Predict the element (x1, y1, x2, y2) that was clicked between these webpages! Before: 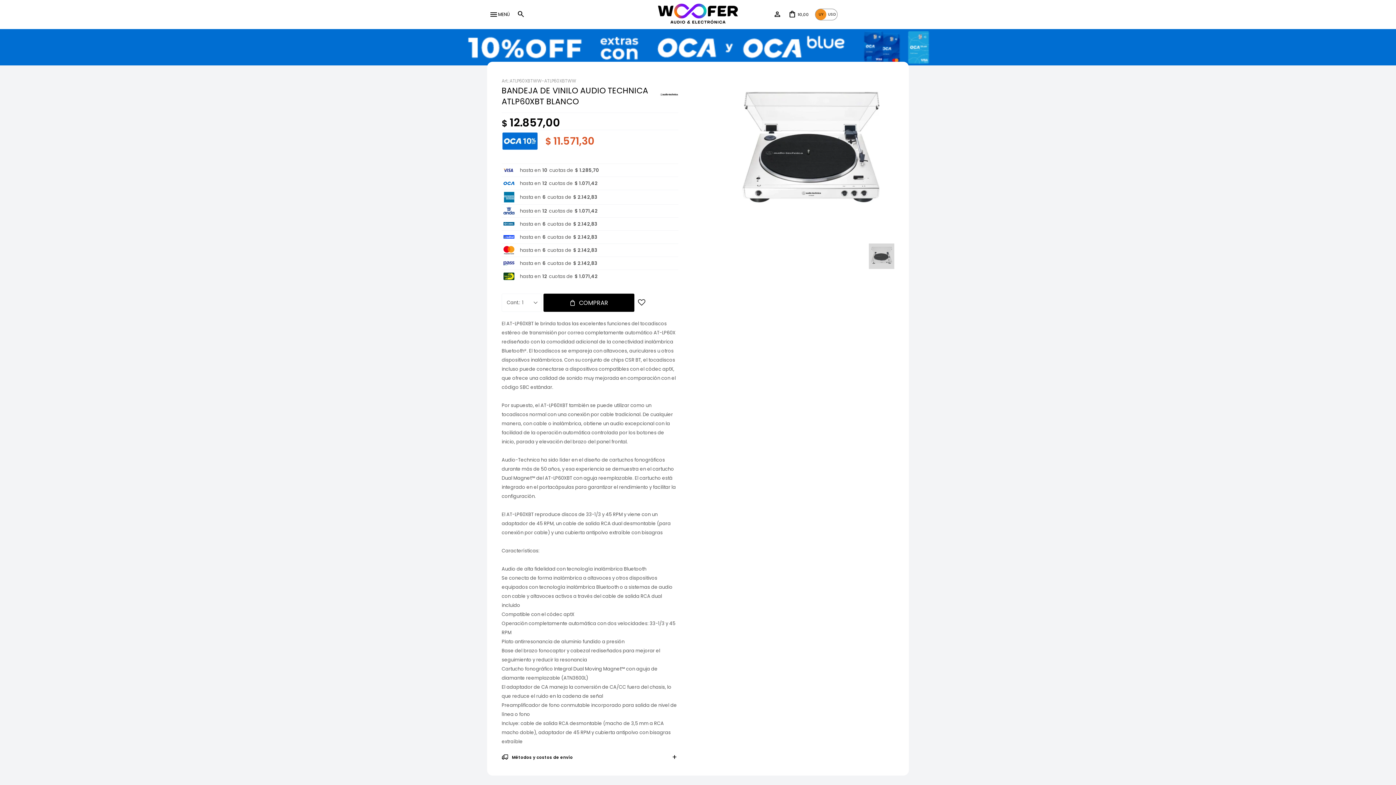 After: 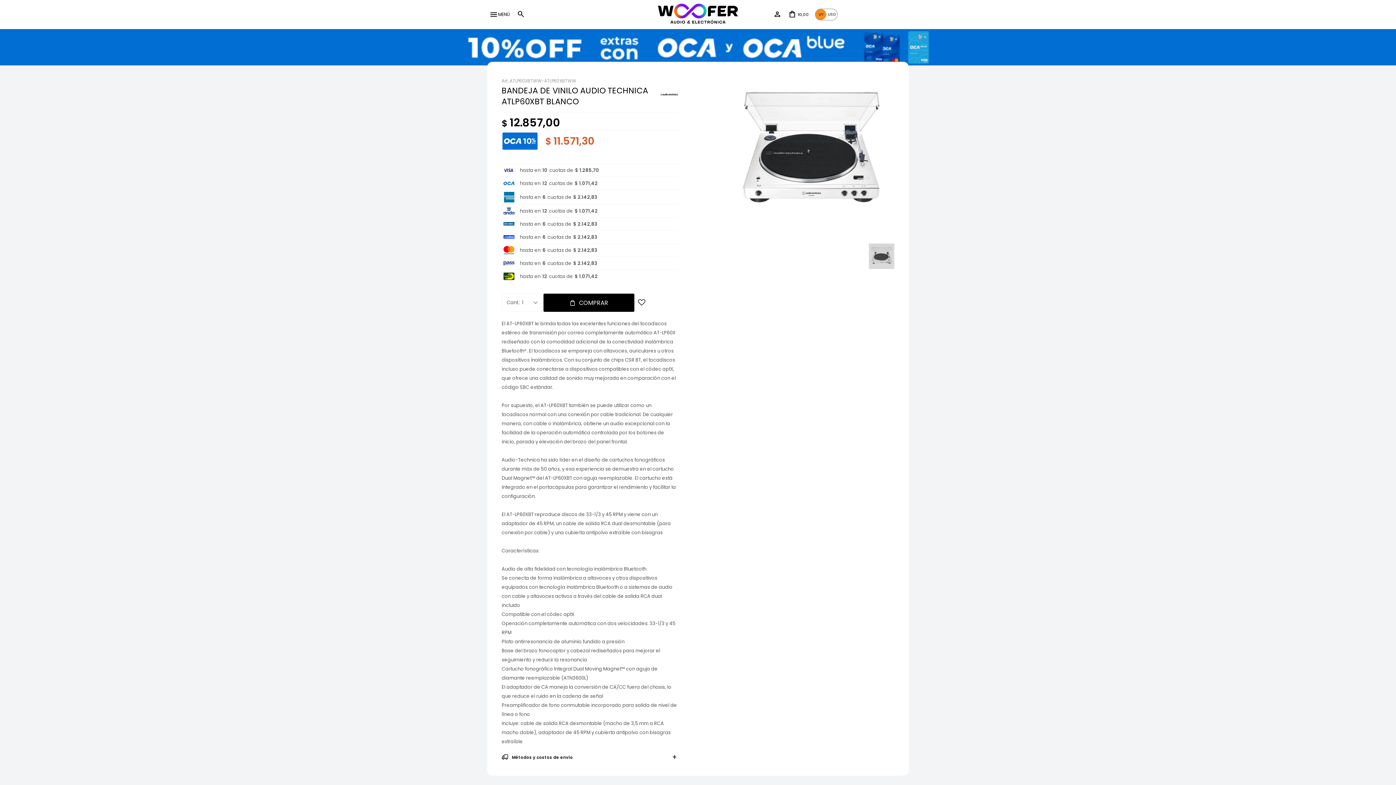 Action: bbox: (869, 243, 894, 269)